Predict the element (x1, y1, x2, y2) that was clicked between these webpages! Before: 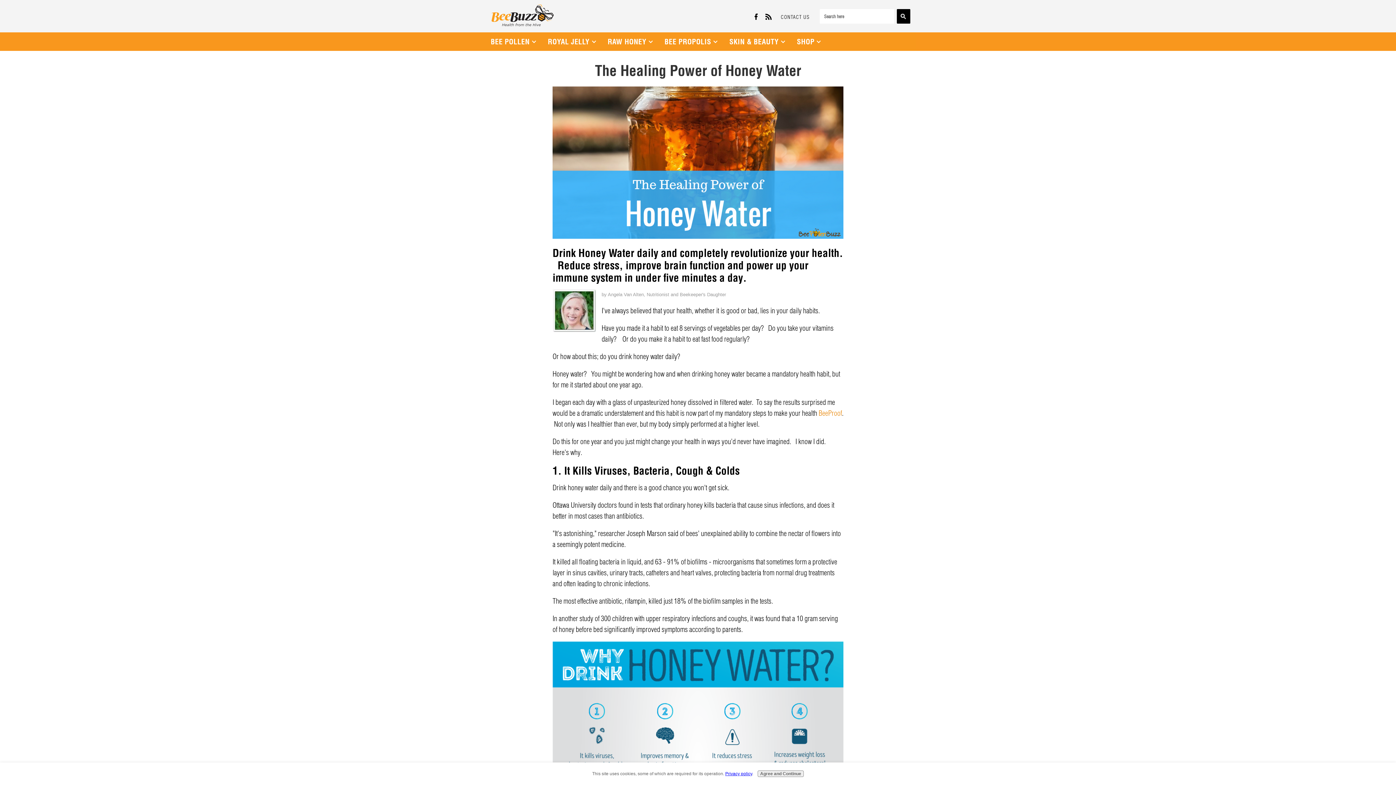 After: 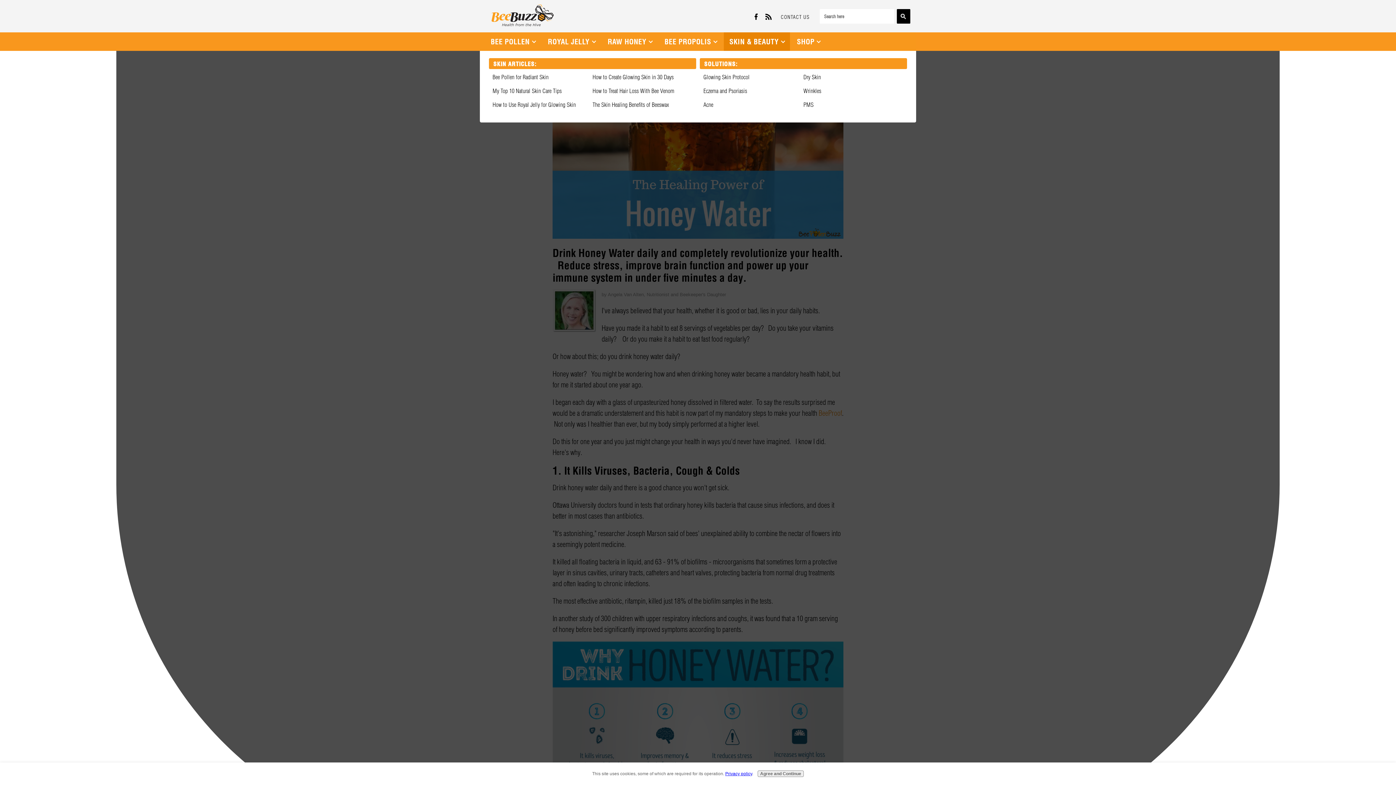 Action: bbox: (724, 32, 790, 50) label: SKIN & BEAUTY